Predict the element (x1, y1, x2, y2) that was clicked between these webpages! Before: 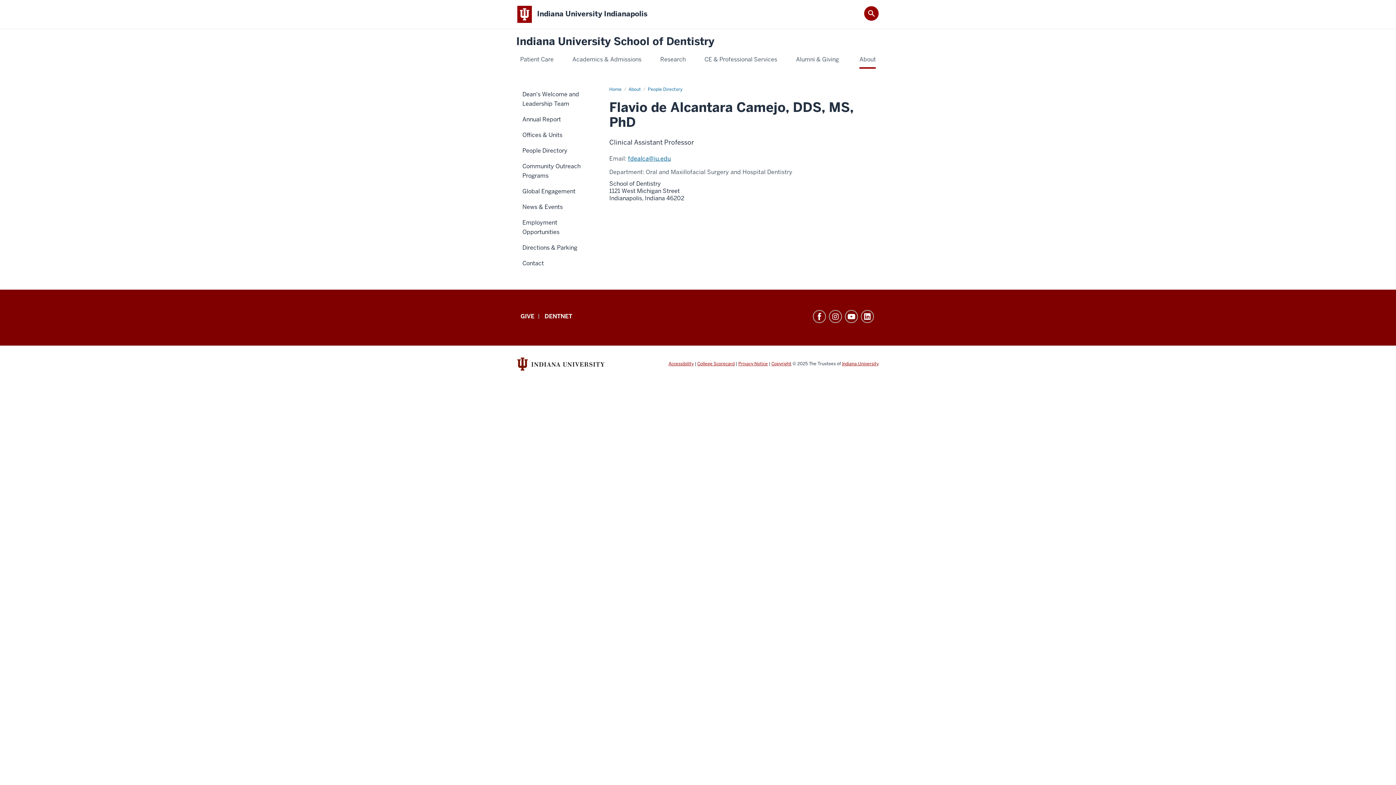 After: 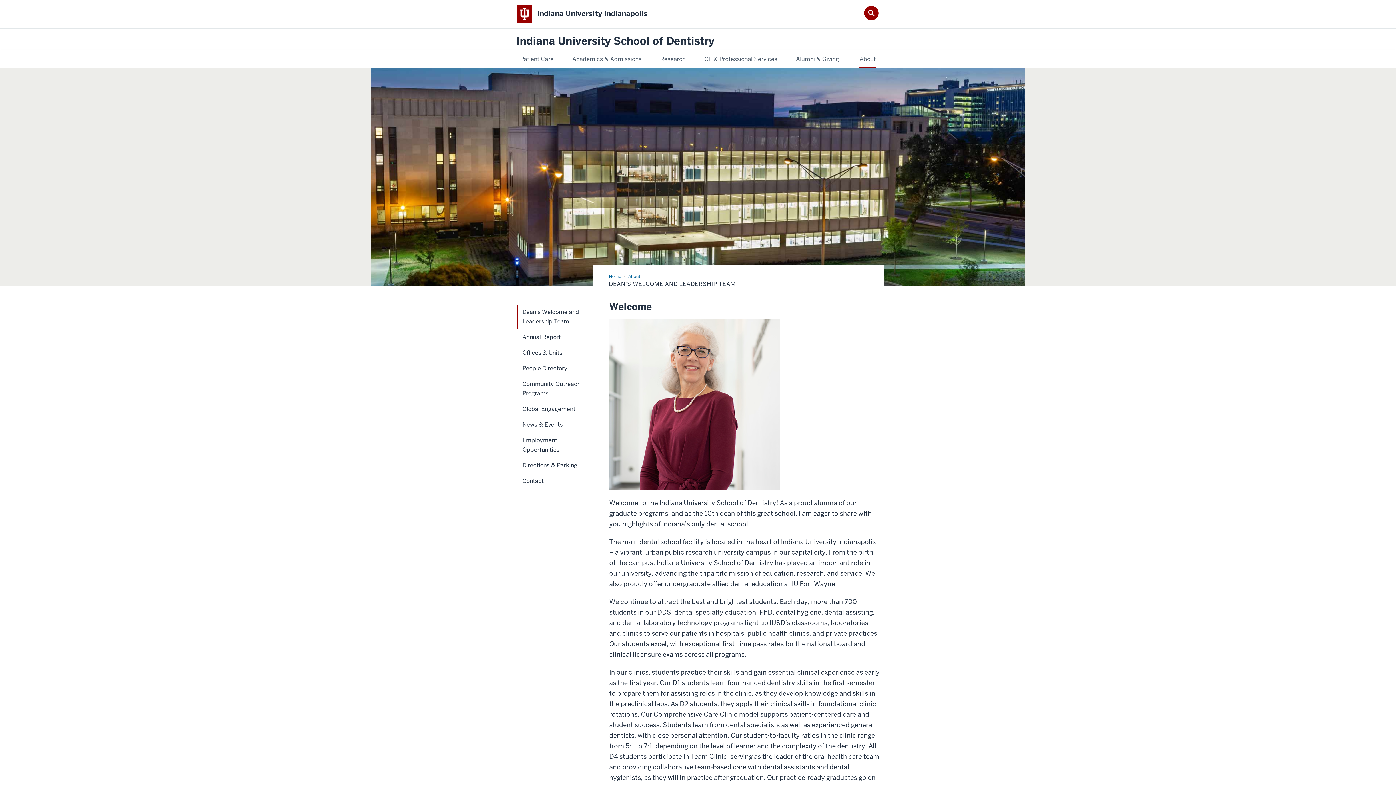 Action: label: Dean's Welcome and Leadership Team bbox: (516, 86, 592, 111)